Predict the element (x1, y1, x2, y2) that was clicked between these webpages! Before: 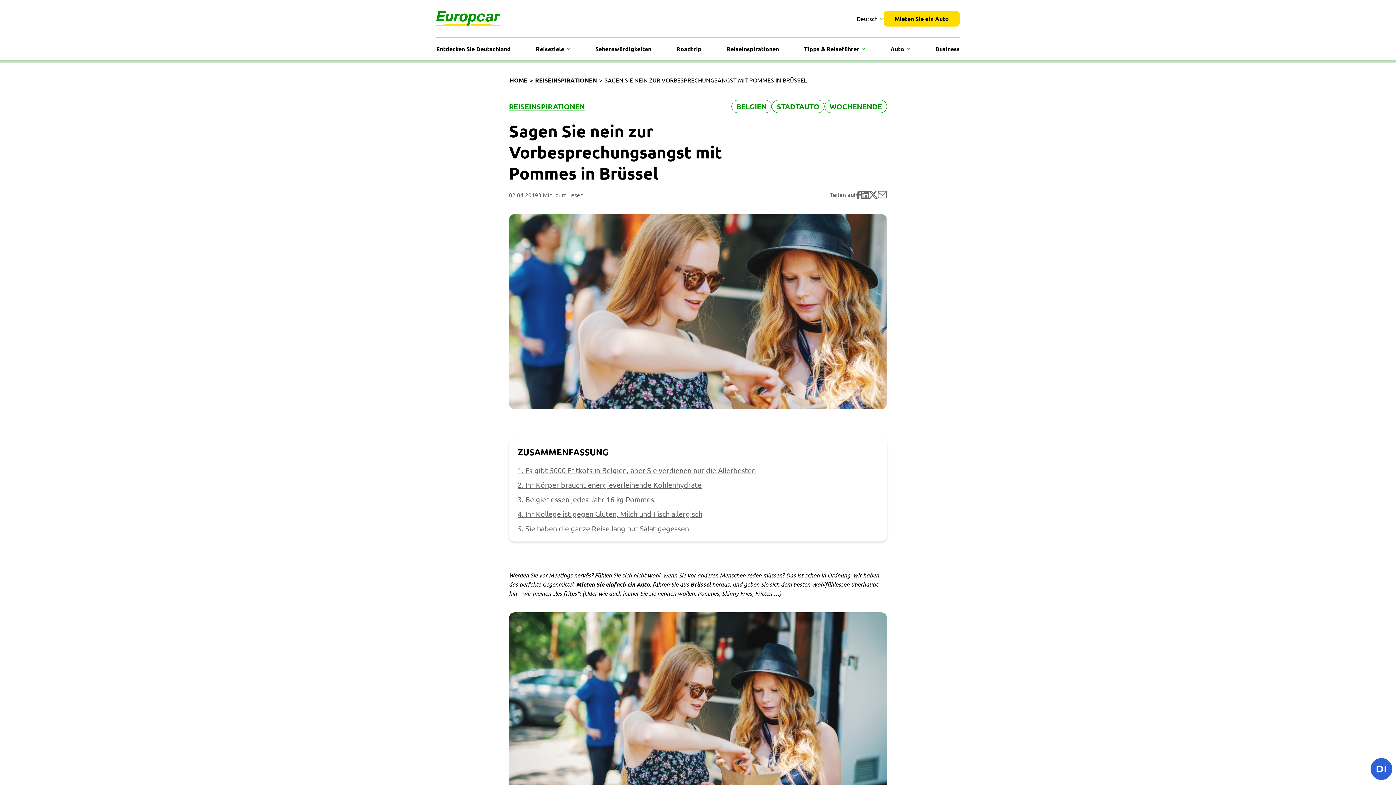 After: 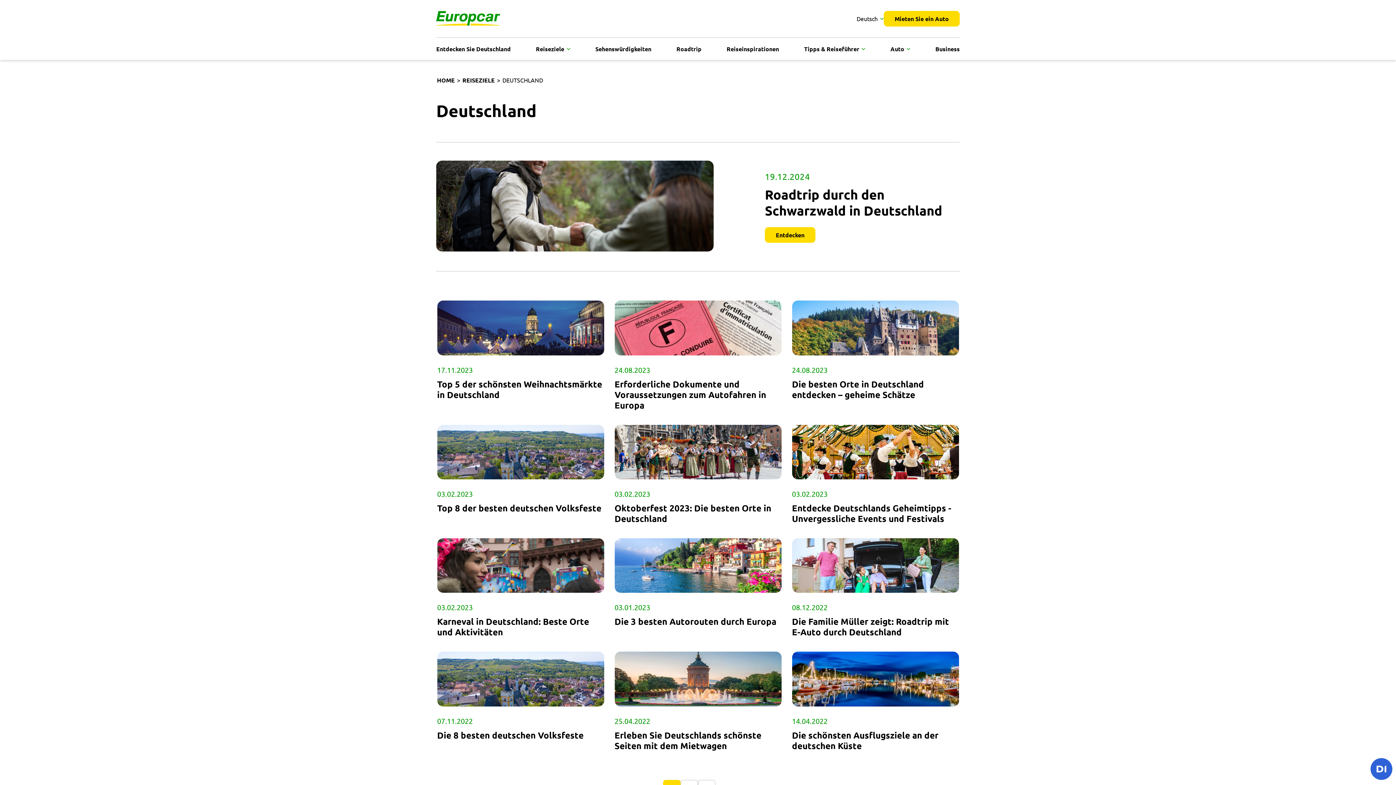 Action: bbox: (436, 45, 510, 52) label: Entdecken Sie Deutschland